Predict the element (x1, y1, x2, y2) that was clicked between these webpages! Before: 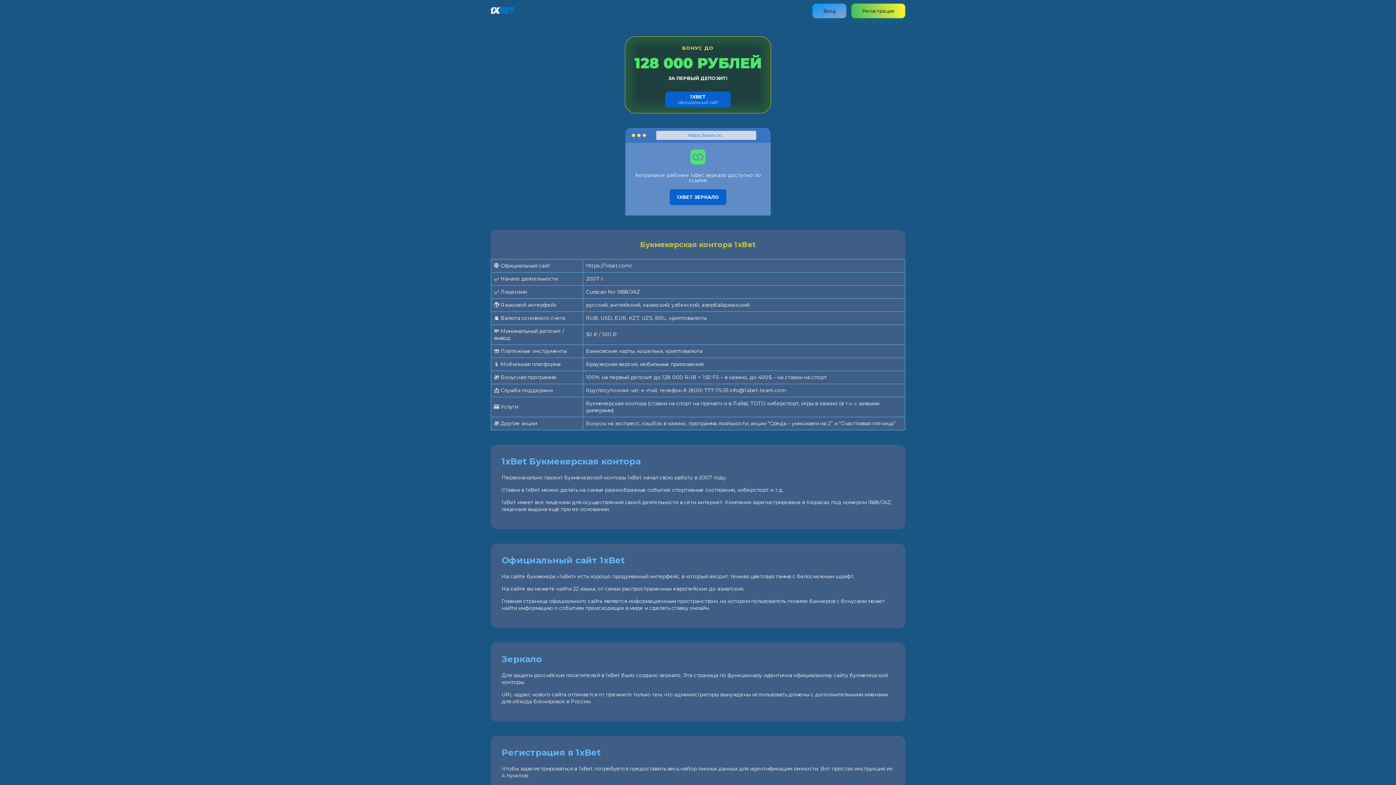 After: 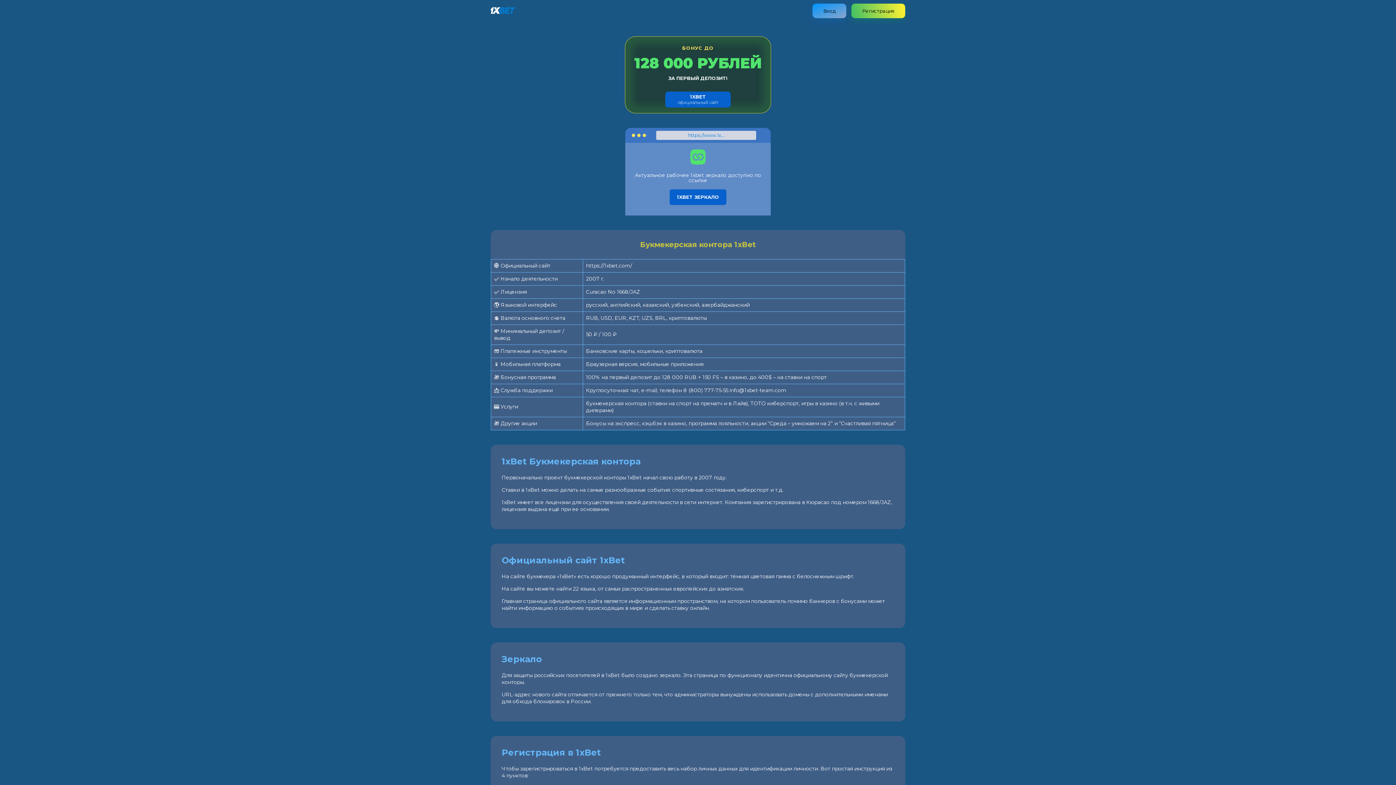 Action: bbox: (490, 8, 515, 15)